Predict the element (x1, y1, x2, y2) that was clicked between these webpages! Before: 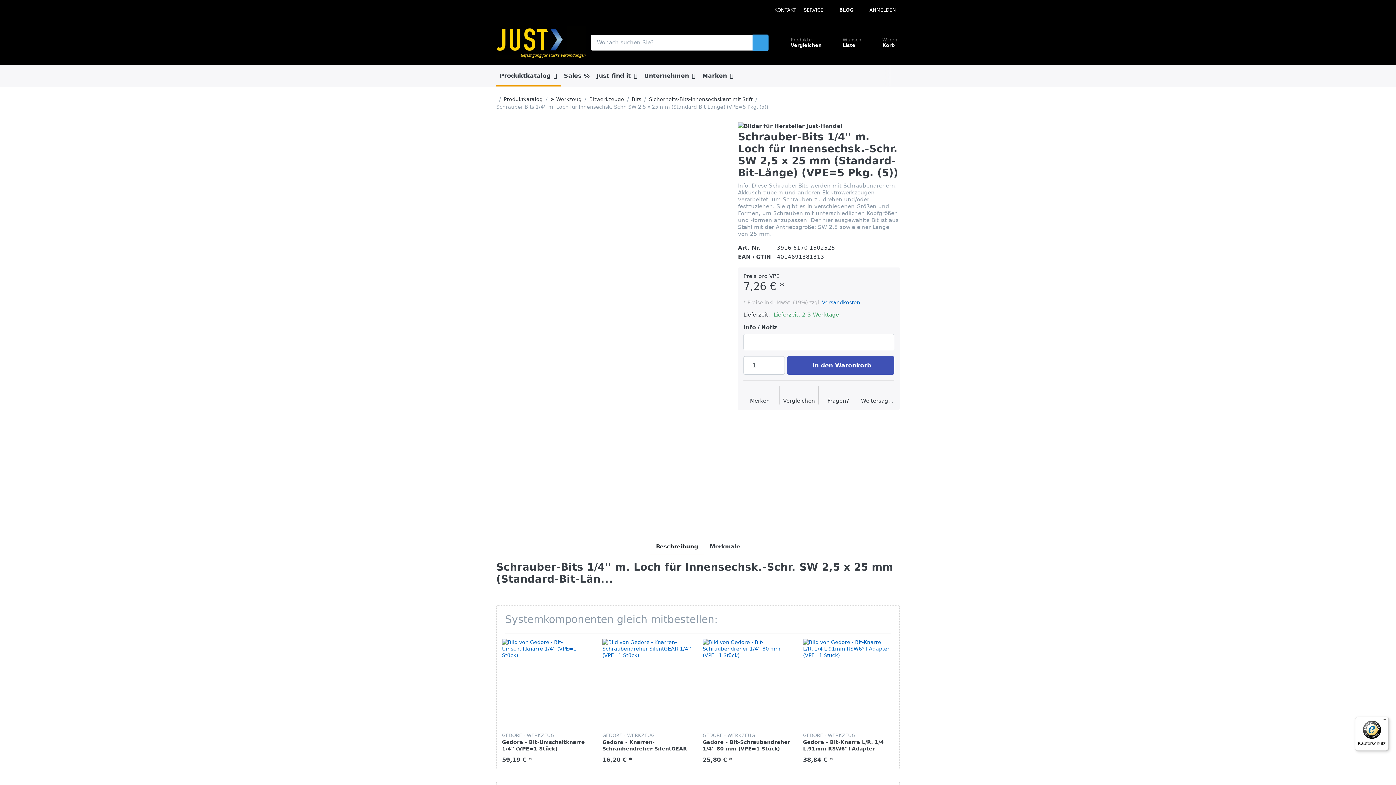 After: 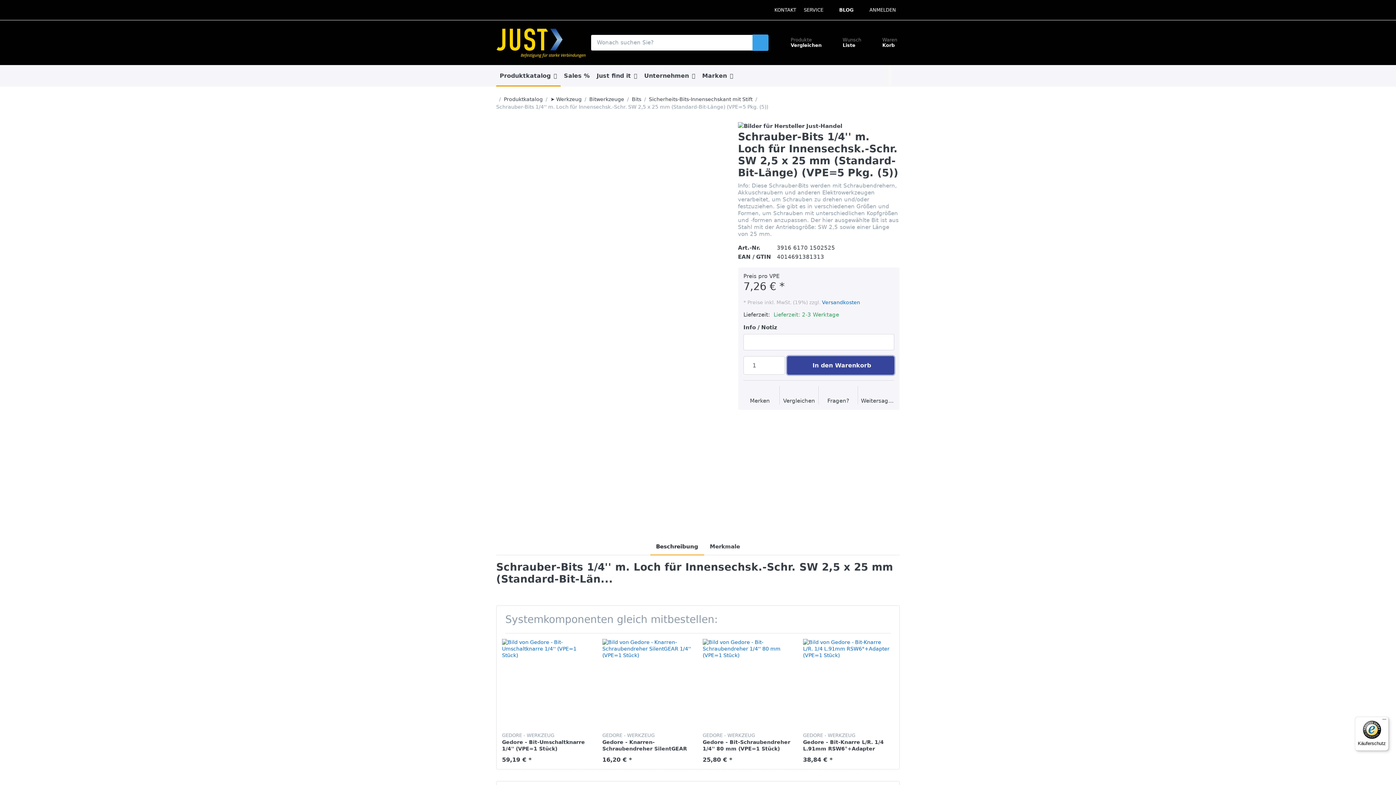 Action: label:  In den Warenkorb bbox: (787, 356, 894, 374)